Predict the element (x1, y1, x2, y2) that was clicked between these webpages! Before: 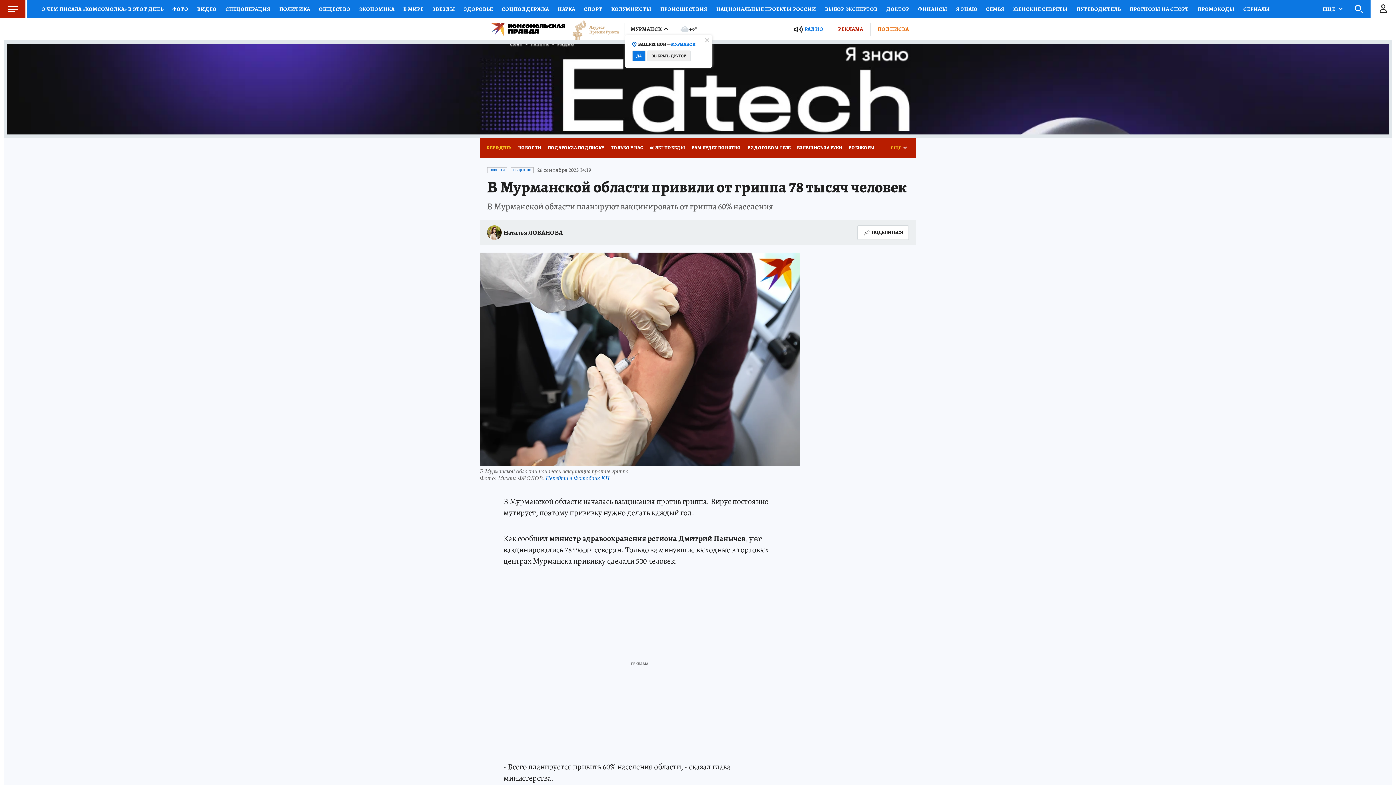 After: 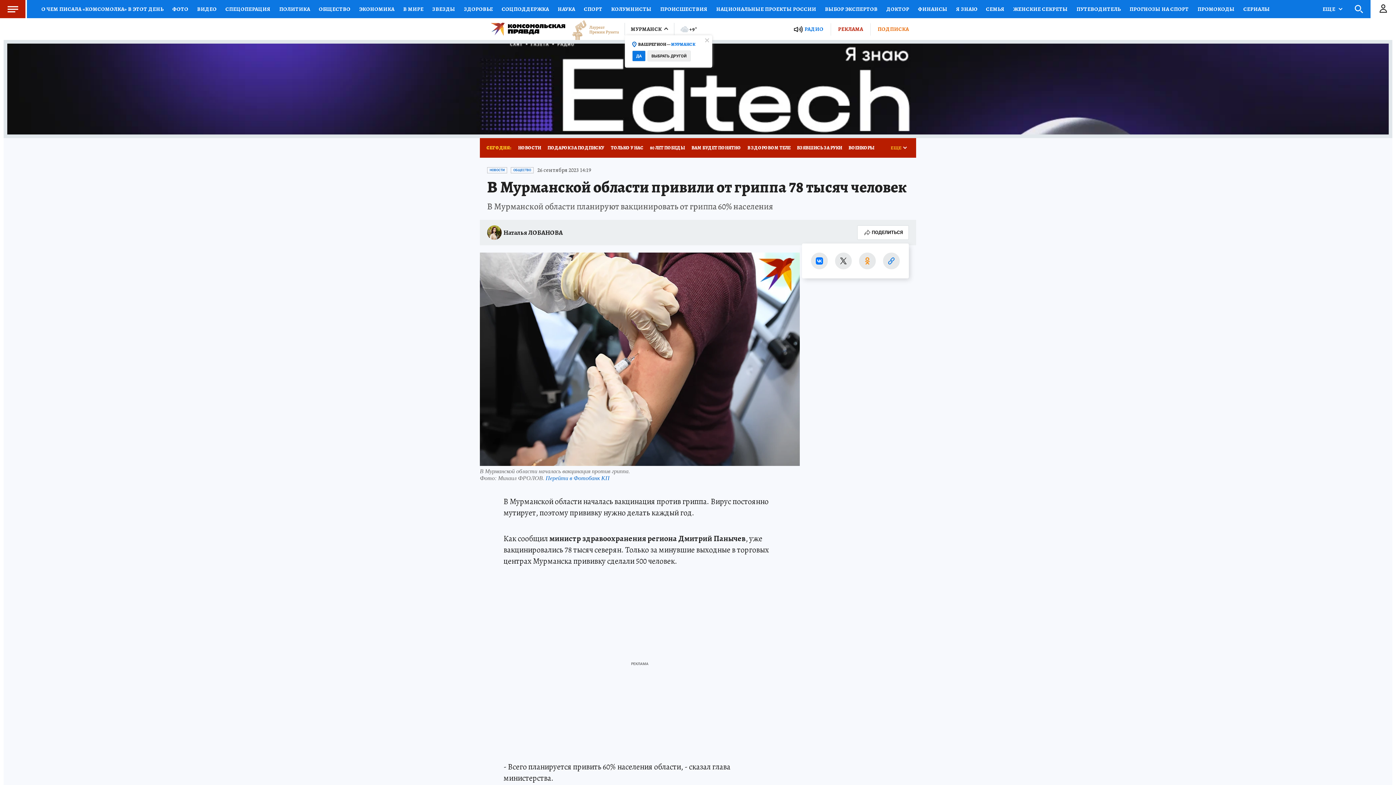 Action: label: ПОДЕЛИТЬСЯ bbox: (857, 225, 909, 240)